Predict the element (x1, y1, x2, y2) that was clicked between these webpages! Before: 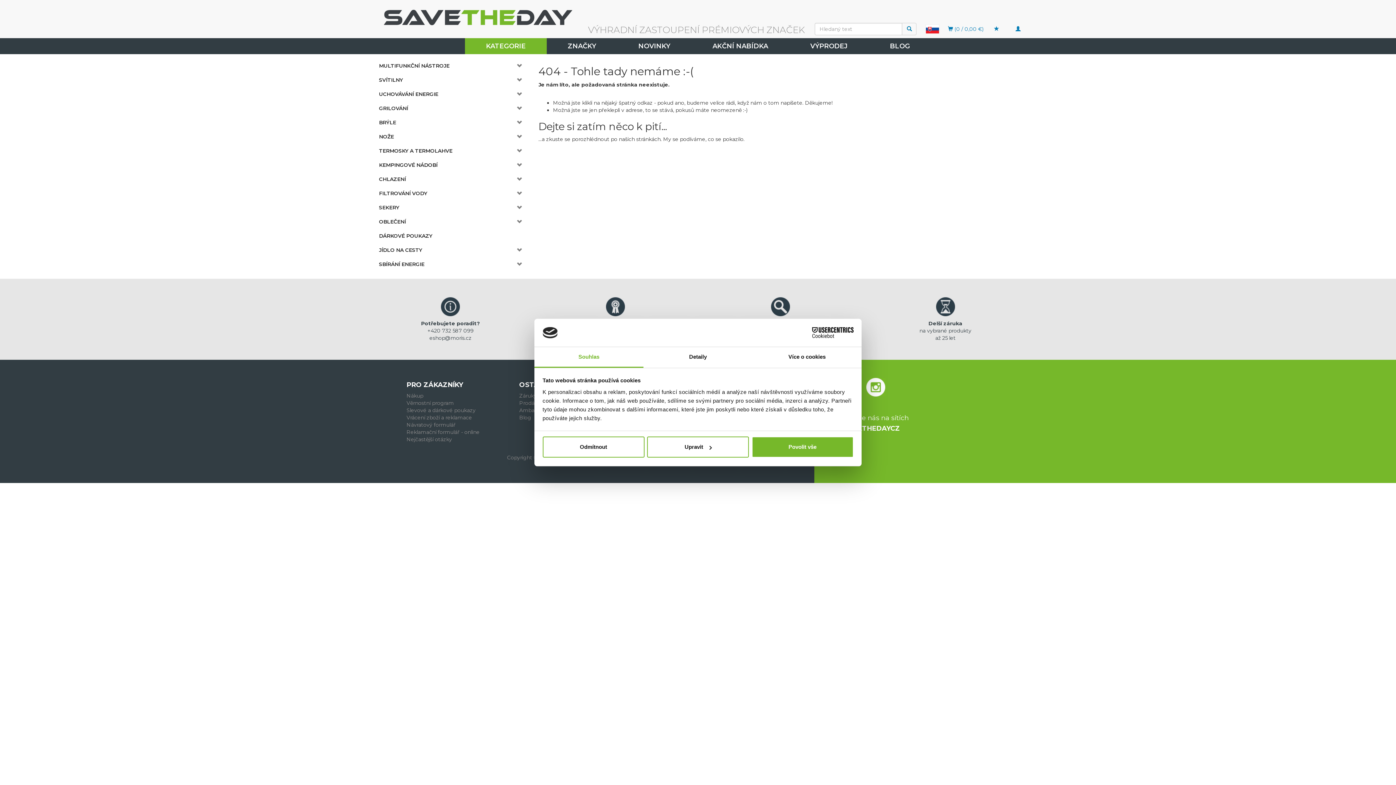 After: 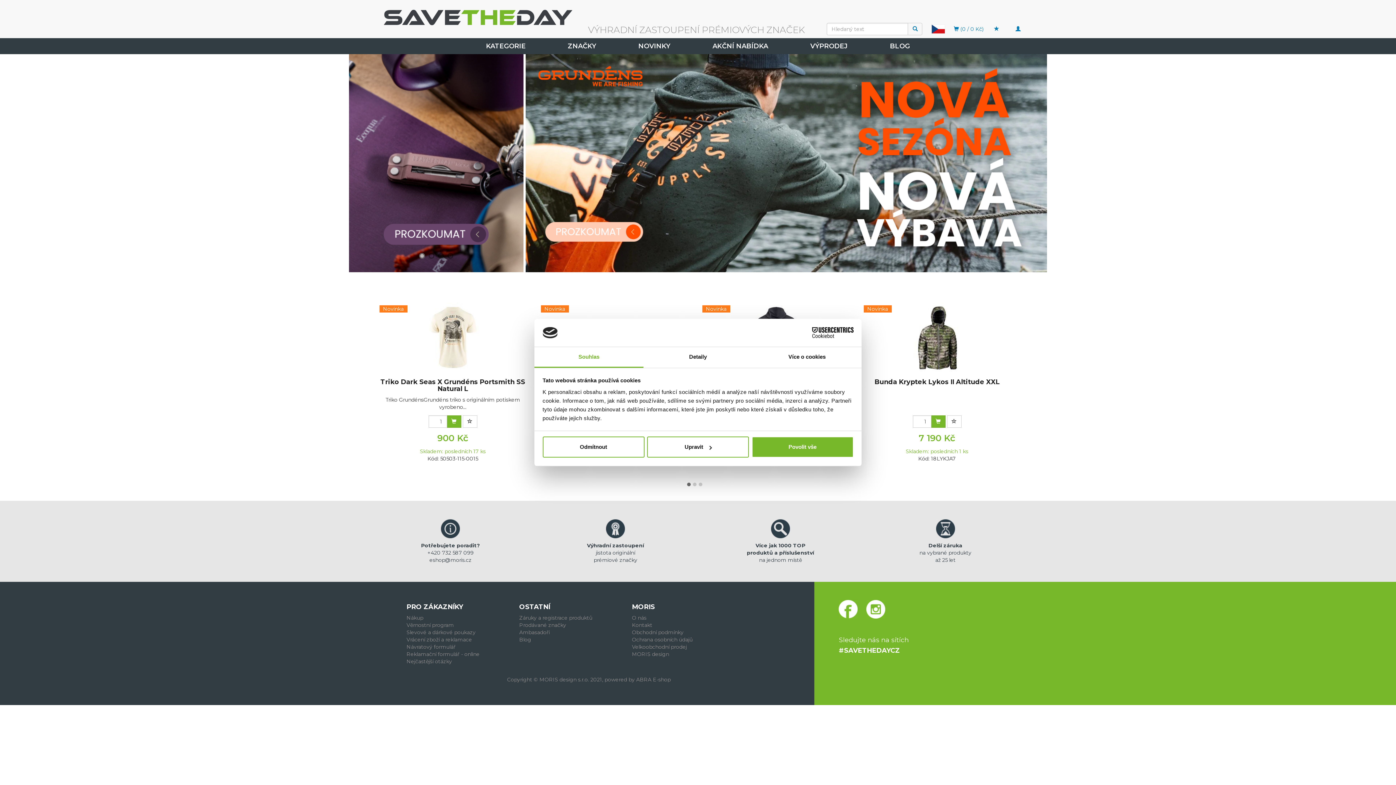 Action: bbox: (925, 25, 939, 31)